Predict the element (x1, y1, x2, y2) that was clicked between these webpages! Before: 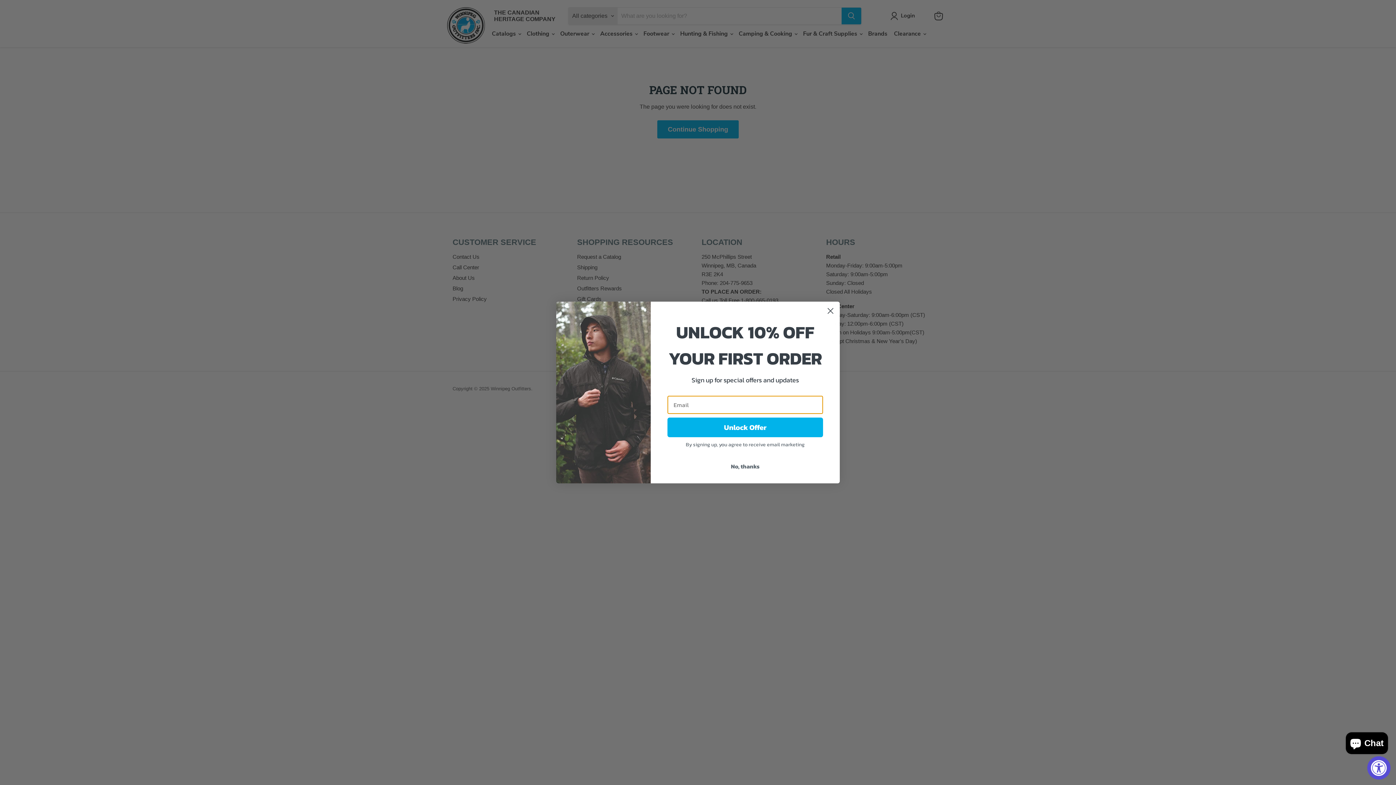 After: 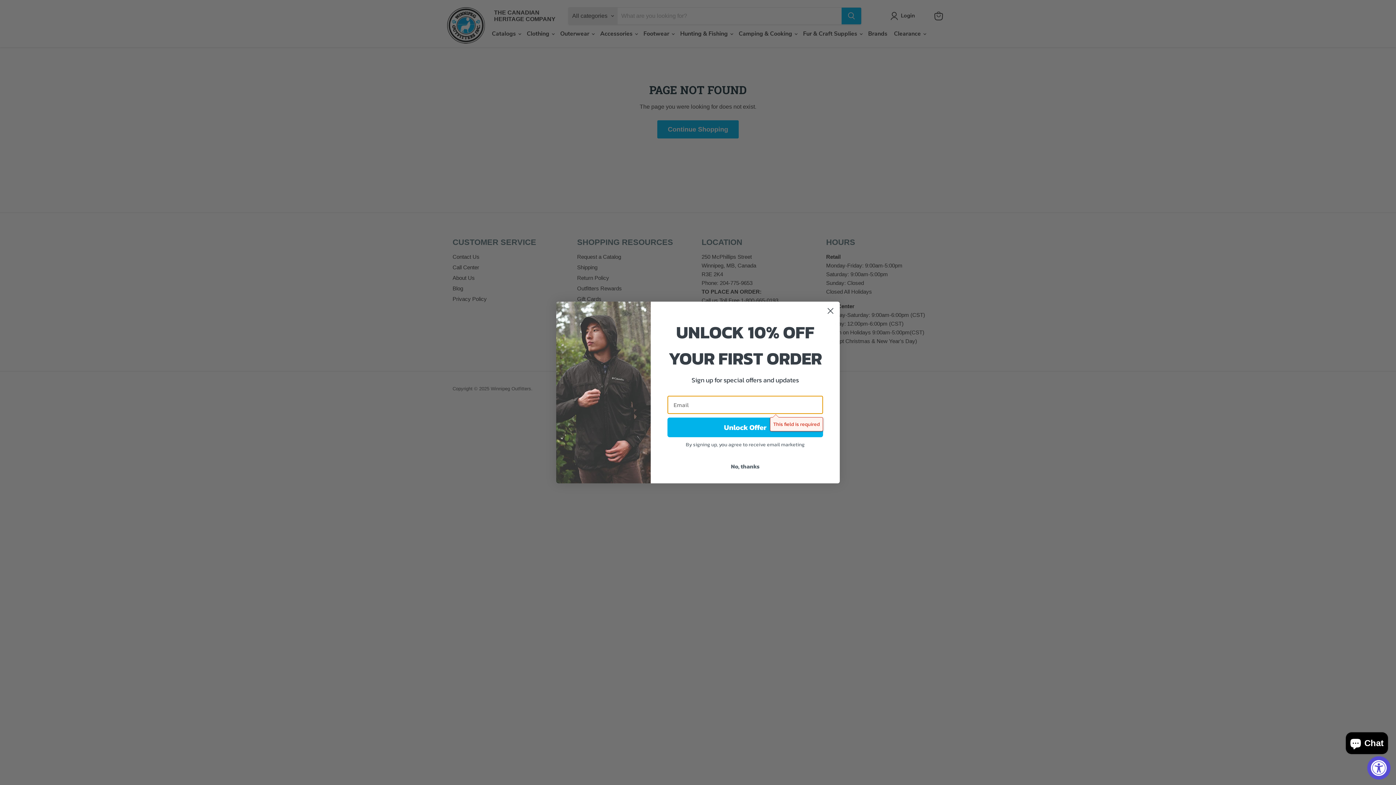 Action: label: Unlock Offer bbox: (667, 417, 823, 437)